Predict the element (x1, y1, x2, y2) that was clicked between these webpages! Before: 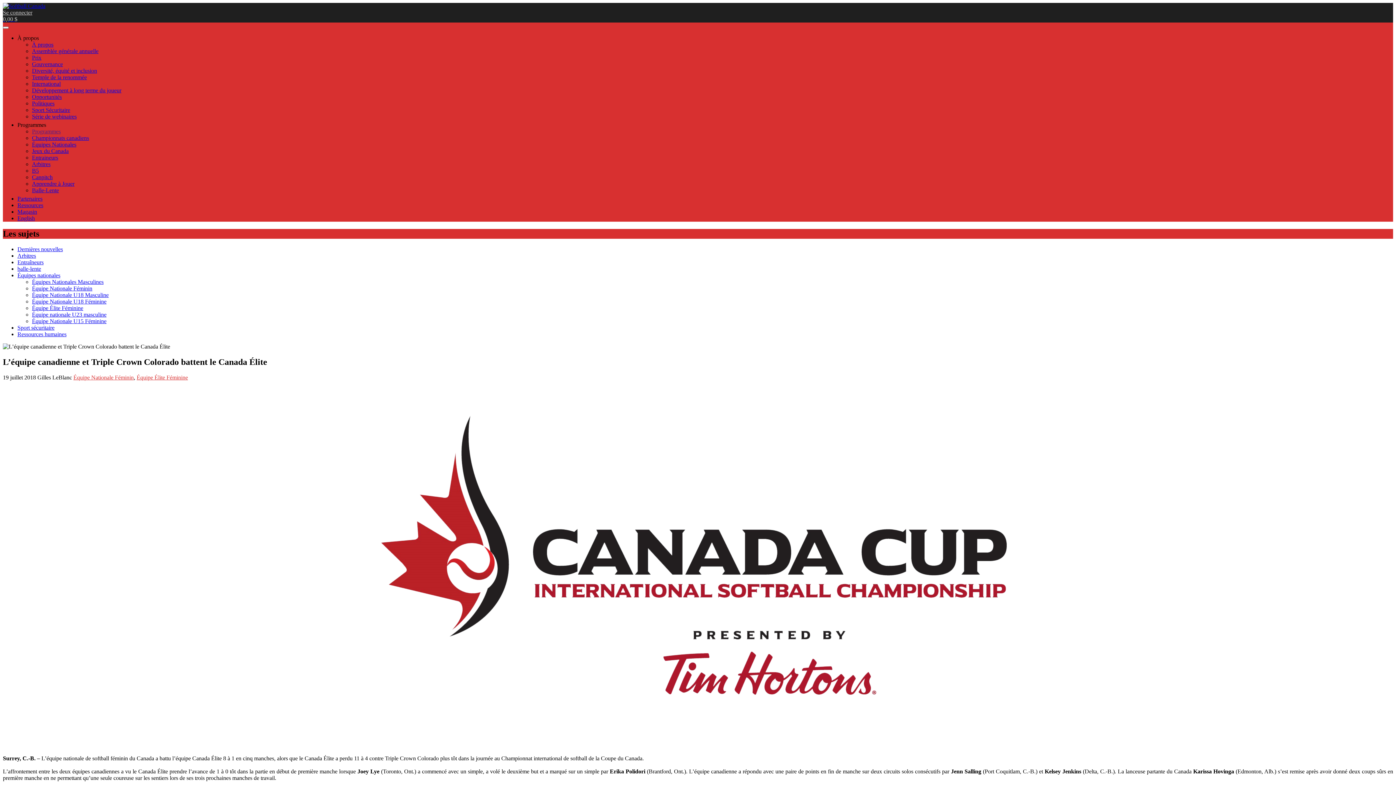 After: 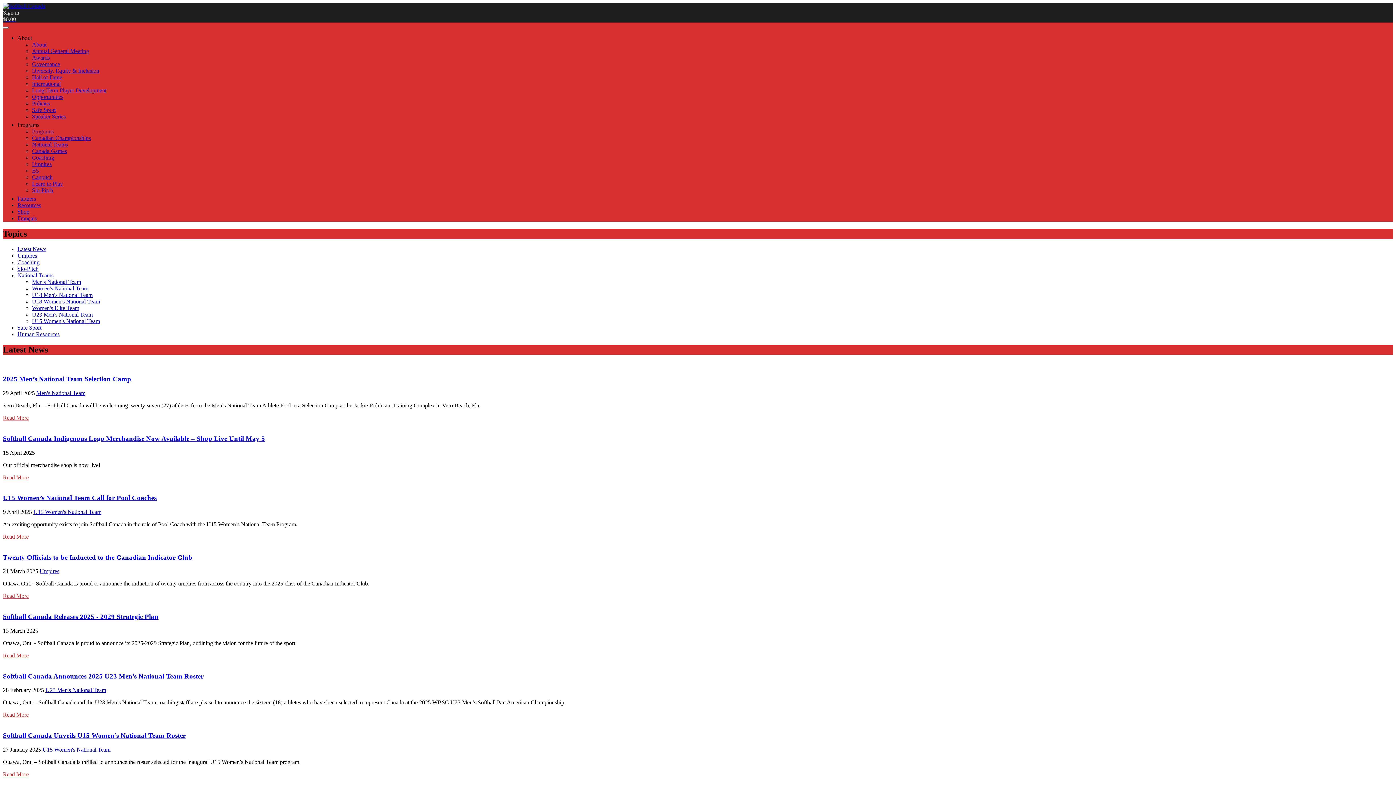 Action: label: English bbox: (17, 215, 34, 221)